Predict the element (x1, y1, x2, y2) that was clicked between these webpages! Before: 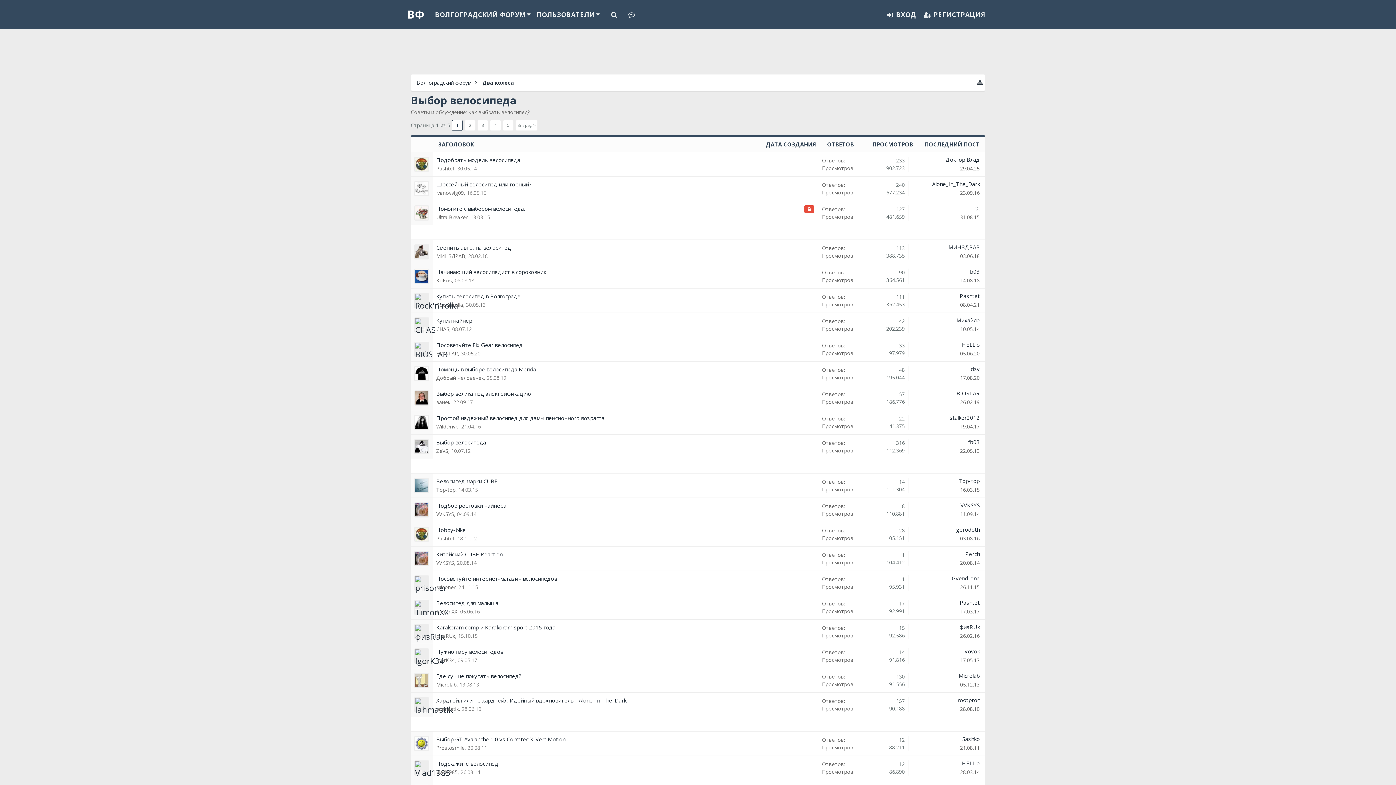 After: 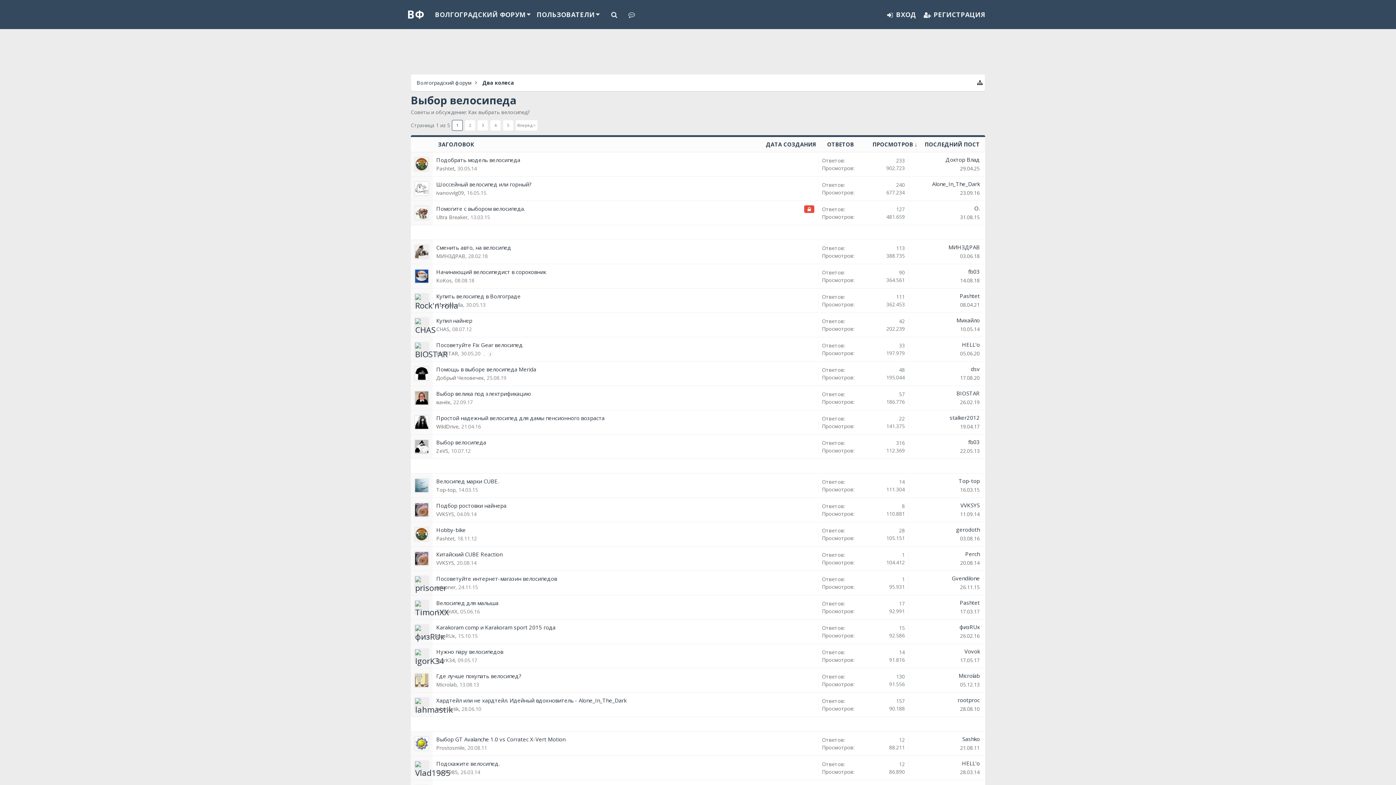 Action: bbox: (960, 322, 980, 329) label: 05.06.20